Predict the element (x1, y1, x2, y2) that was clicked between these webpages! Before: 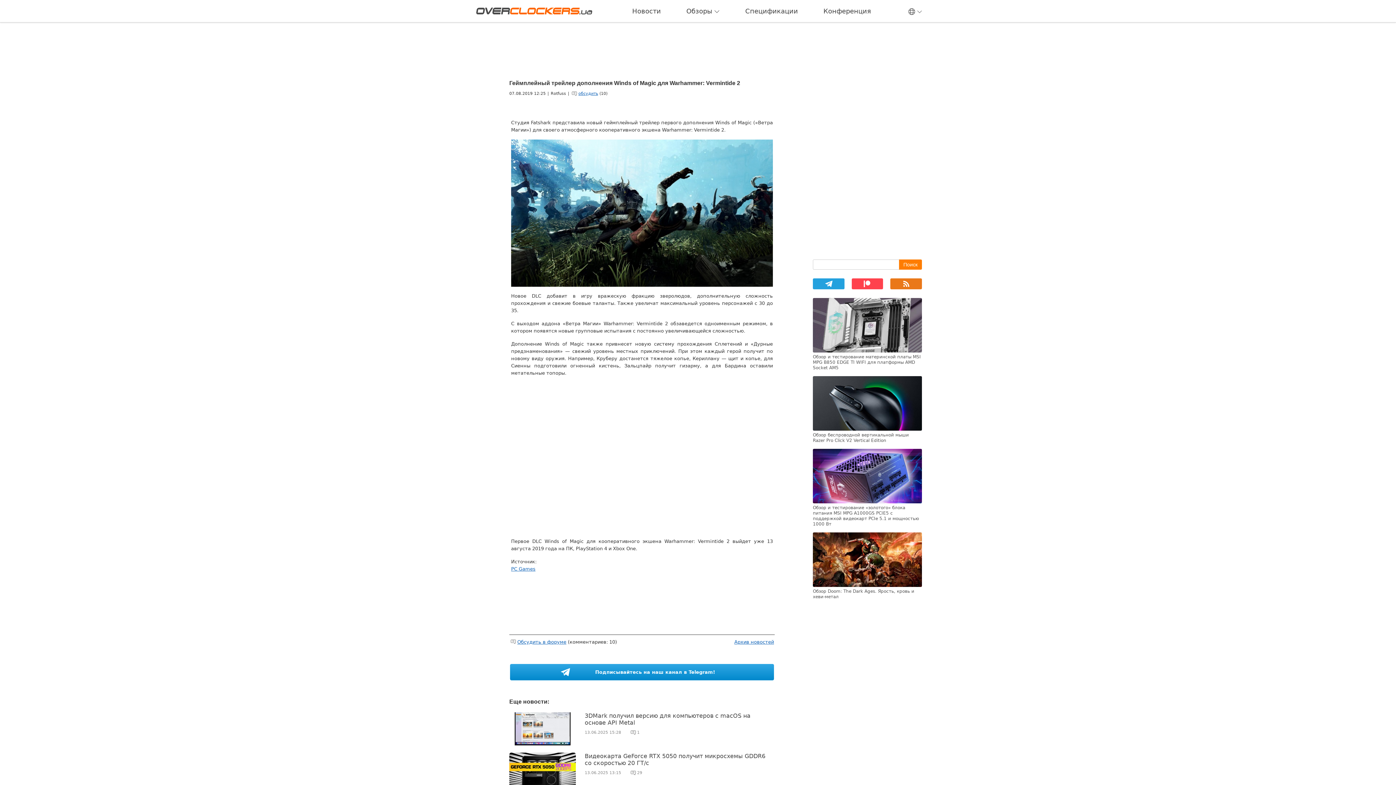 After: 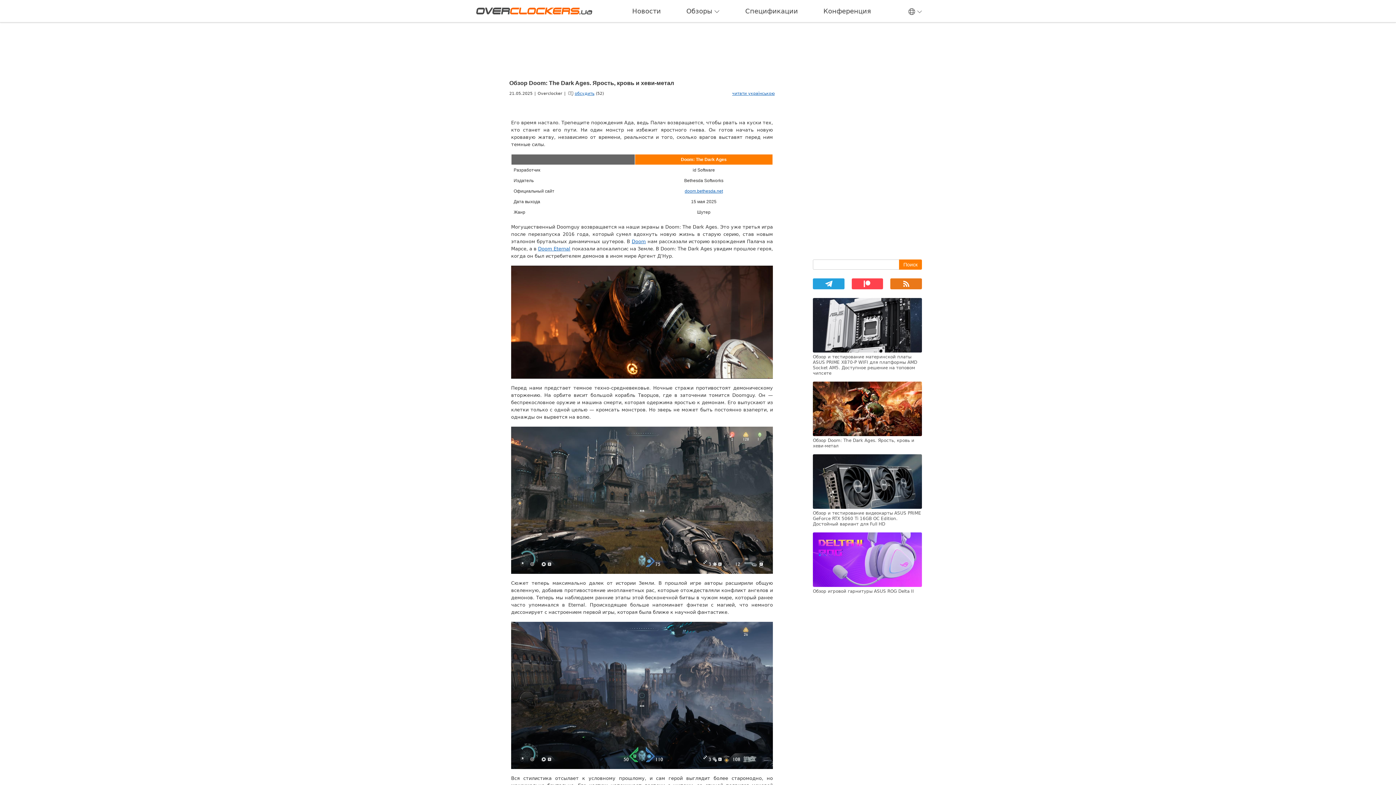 Action: label: Обзор Doom: The Dark Ages. Ярость, кровь и хеви-метал bbox: (813, 532, 922, 600)